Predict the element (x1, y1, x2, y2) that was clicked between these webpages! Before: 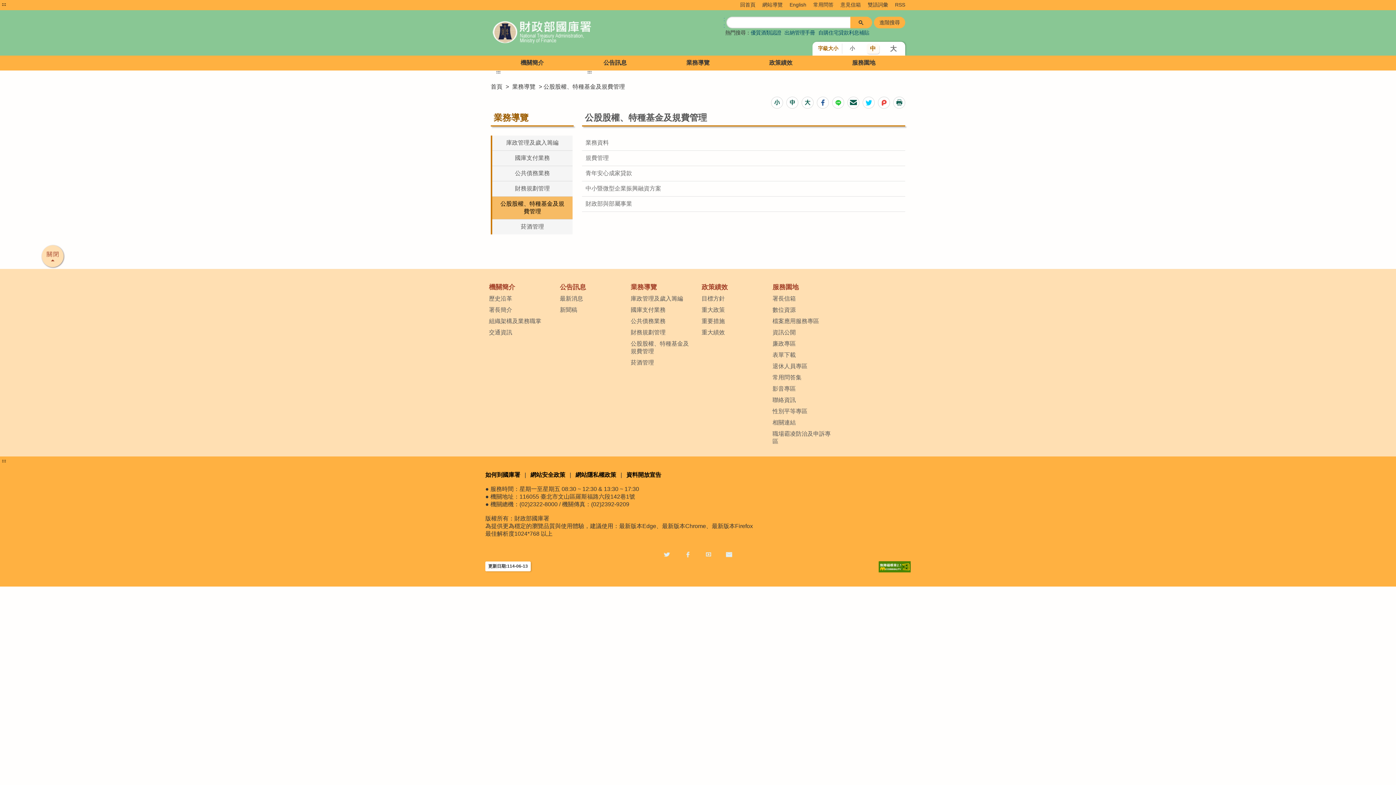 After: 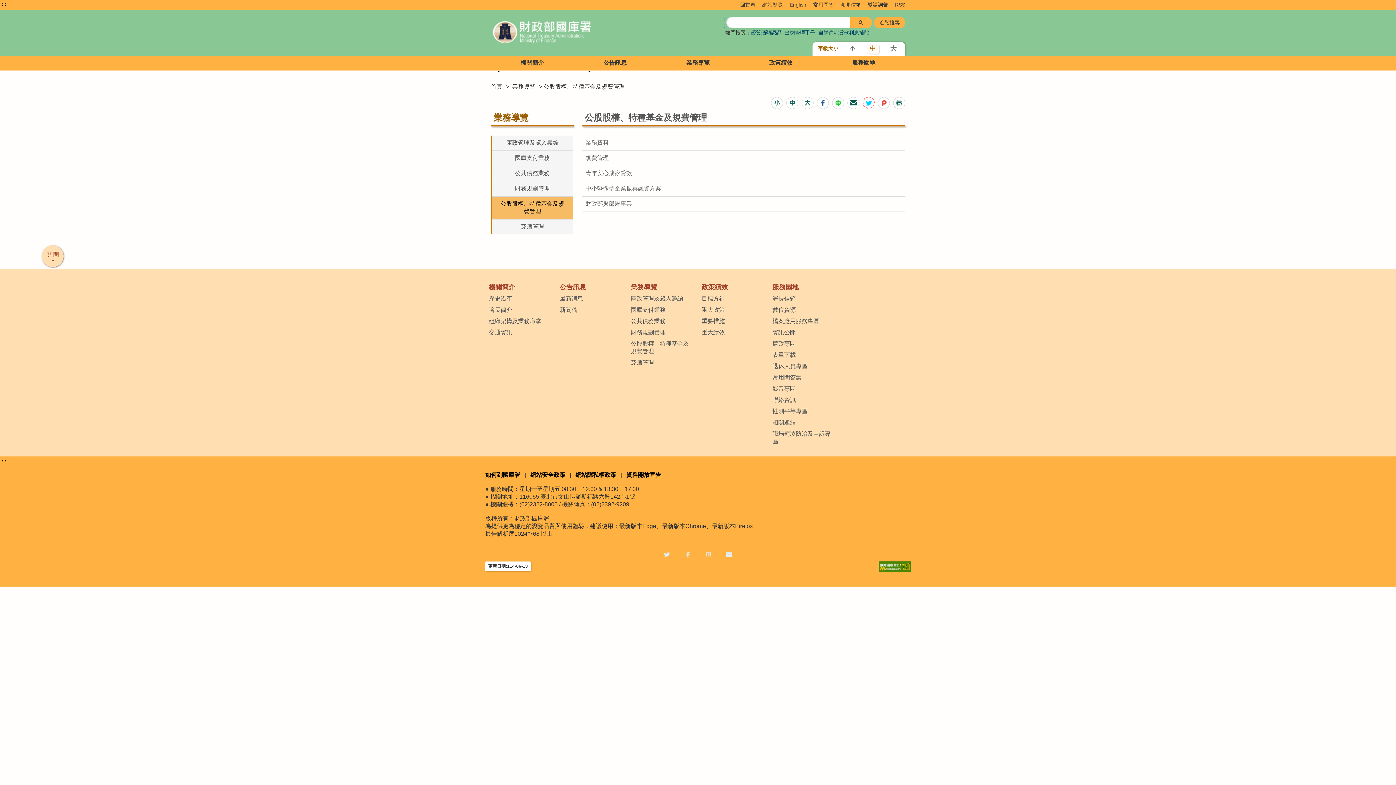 Action: bbox: (862, 96, 874, 108)